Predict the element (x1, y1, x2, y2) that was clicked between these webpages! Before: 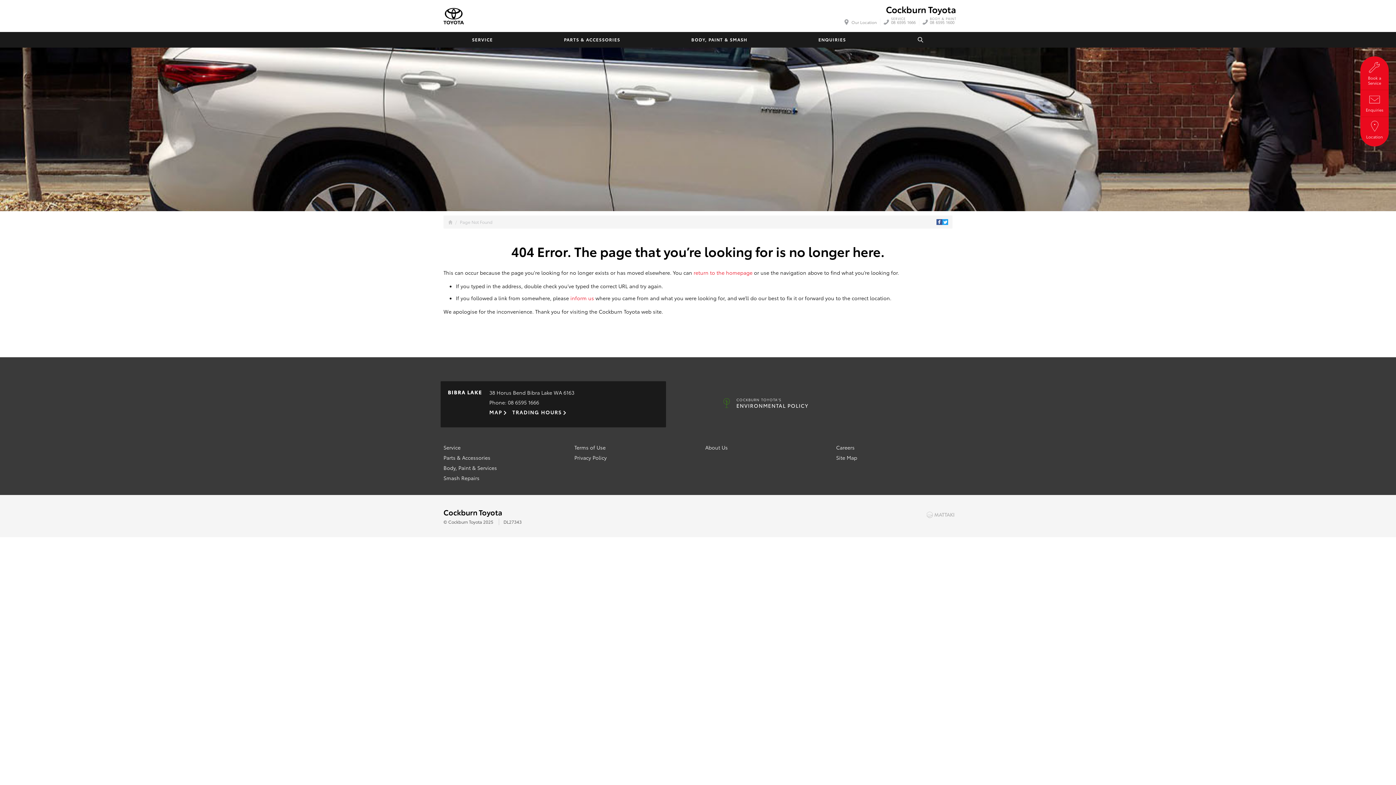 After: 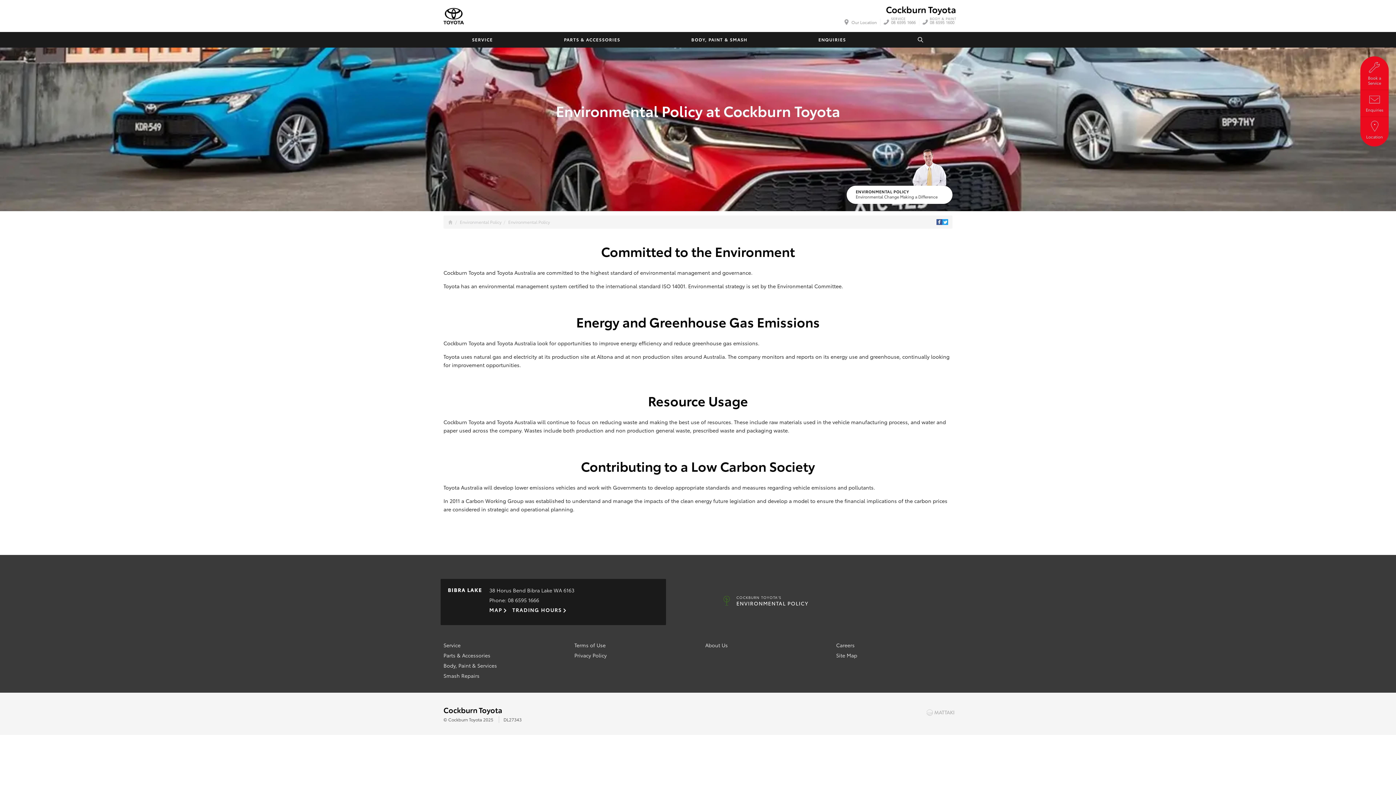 Action: bbox: (719, 398, 808, 410) label: COCKBURN TOYOTA'S

ENVIRONMENTAL POLICY